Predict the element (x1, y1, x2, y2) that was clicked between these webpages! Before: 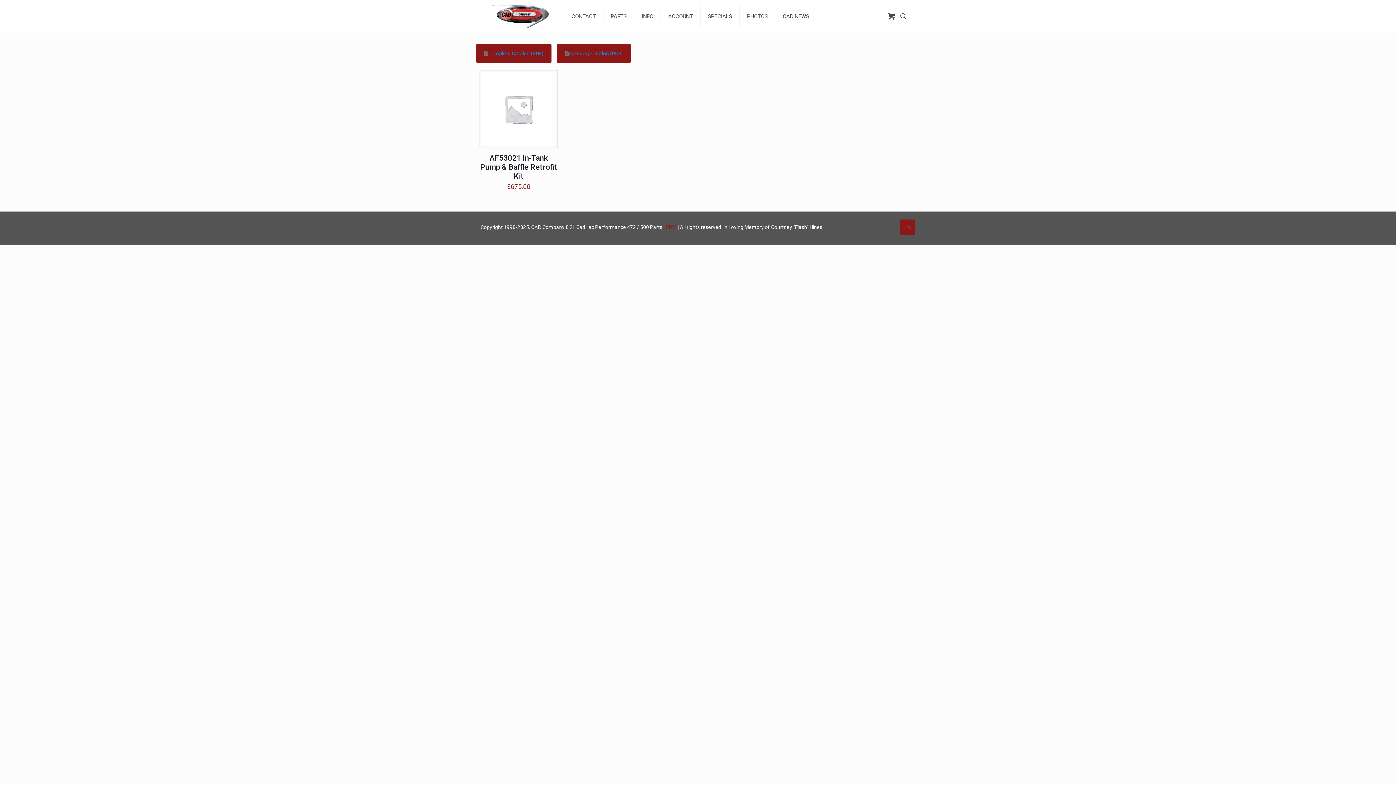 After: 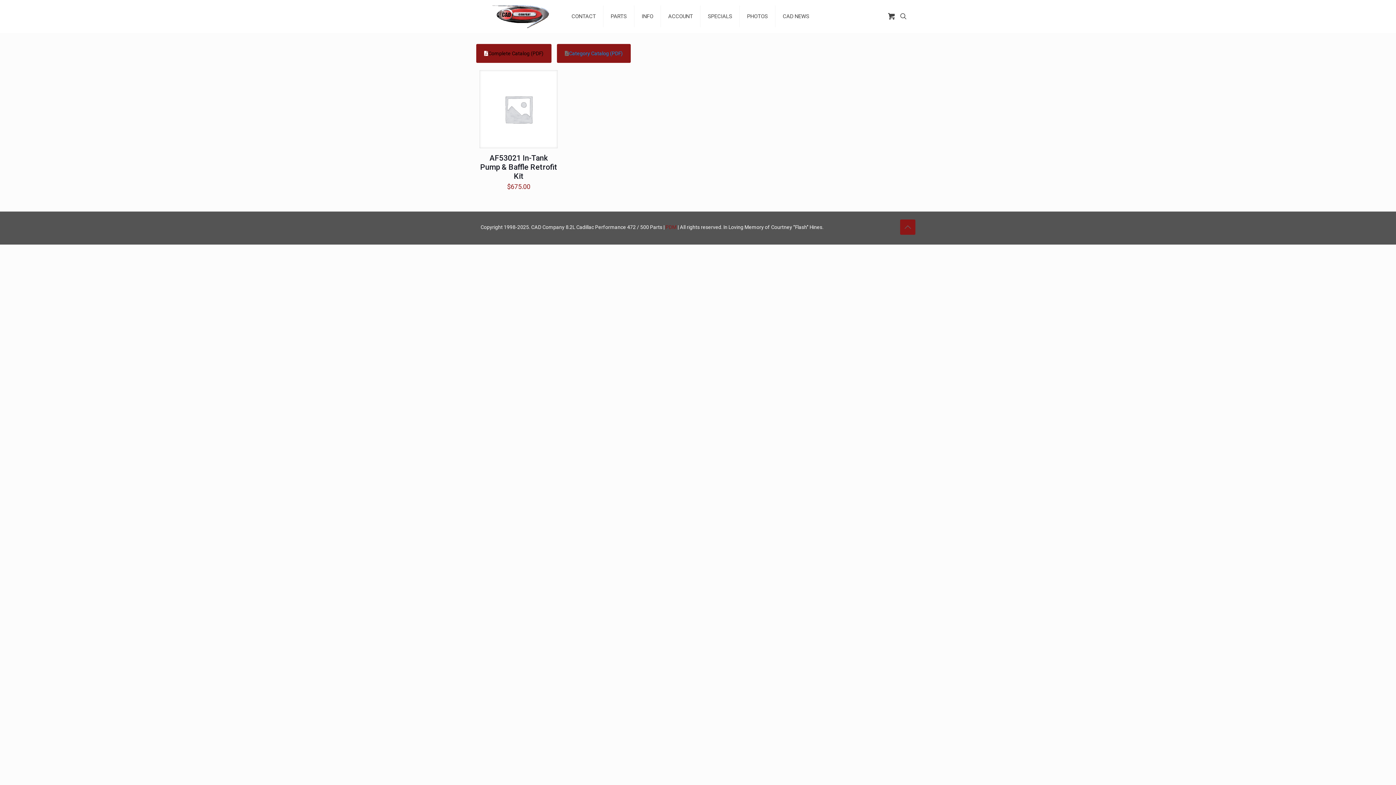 Action: bbox: (476, 44, 551, 62) label: Complete Catalog (PDF)